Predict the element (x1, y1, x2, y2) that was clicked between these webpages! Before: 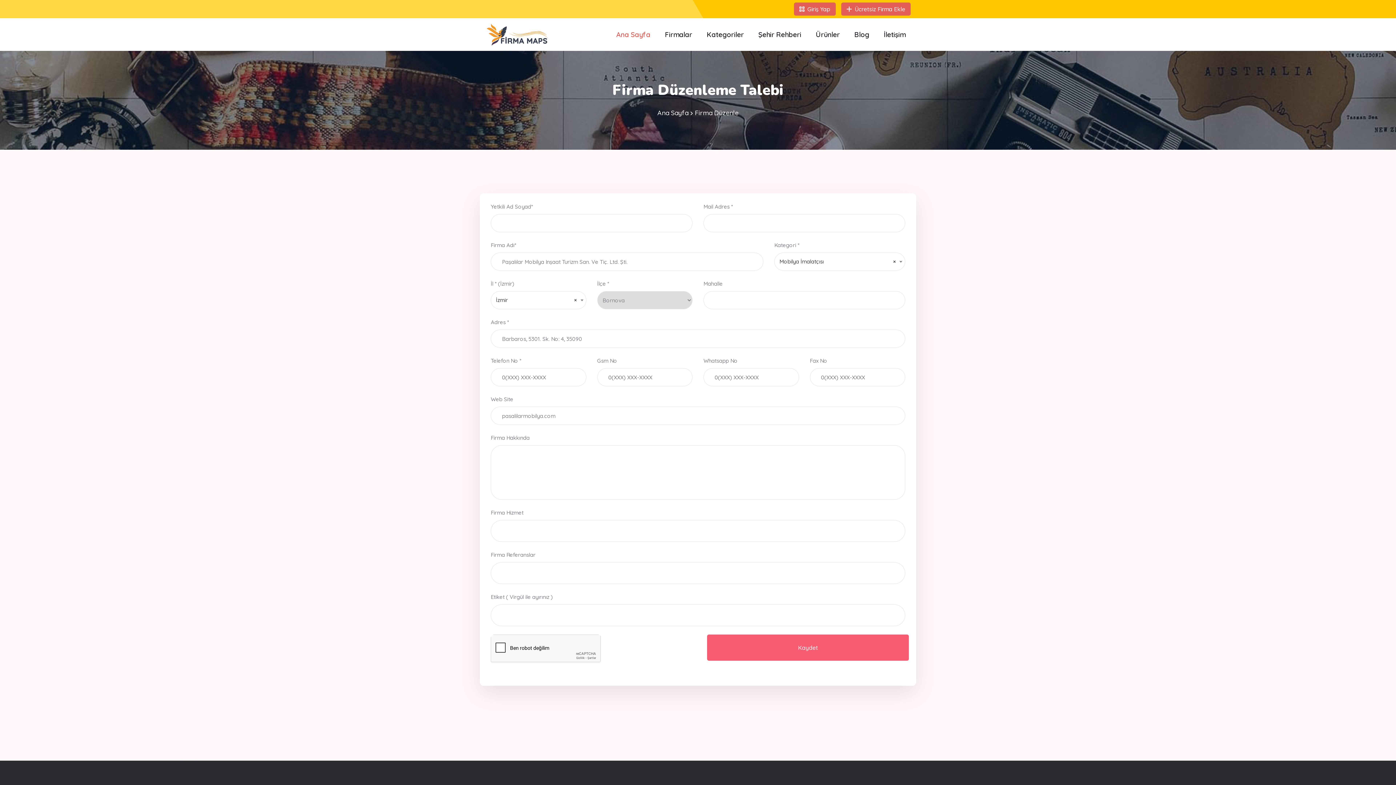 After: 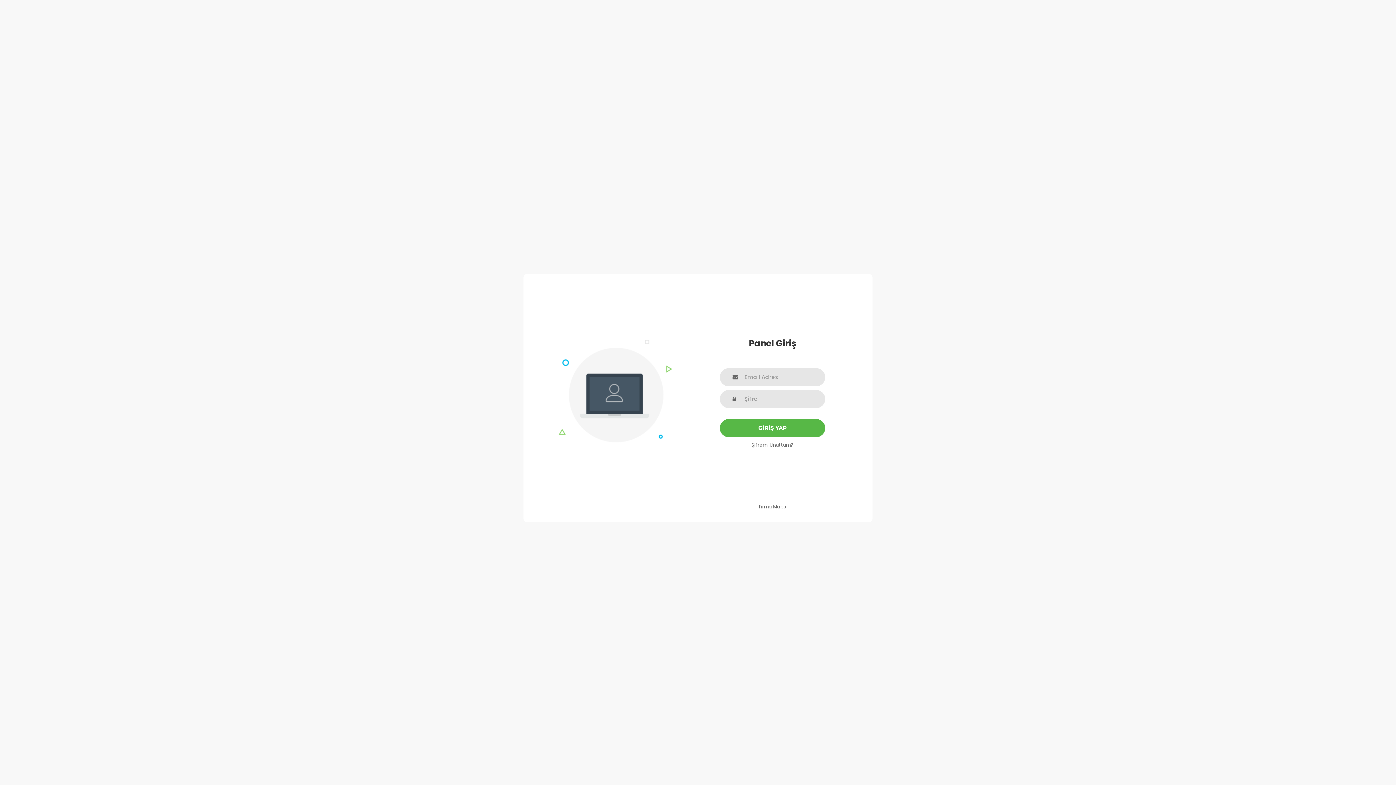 Action: label: Giriş Yap bbox: (794, 2, 836, 15)